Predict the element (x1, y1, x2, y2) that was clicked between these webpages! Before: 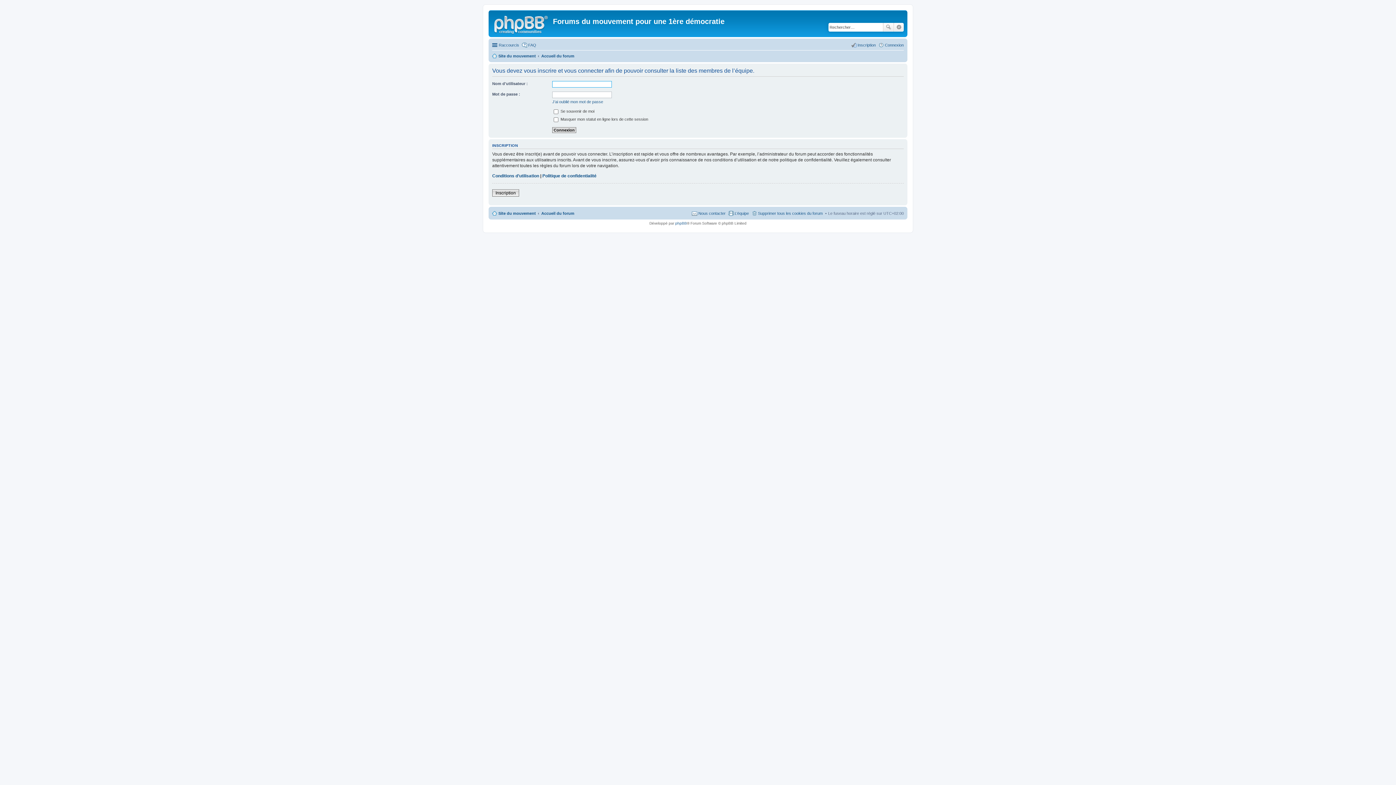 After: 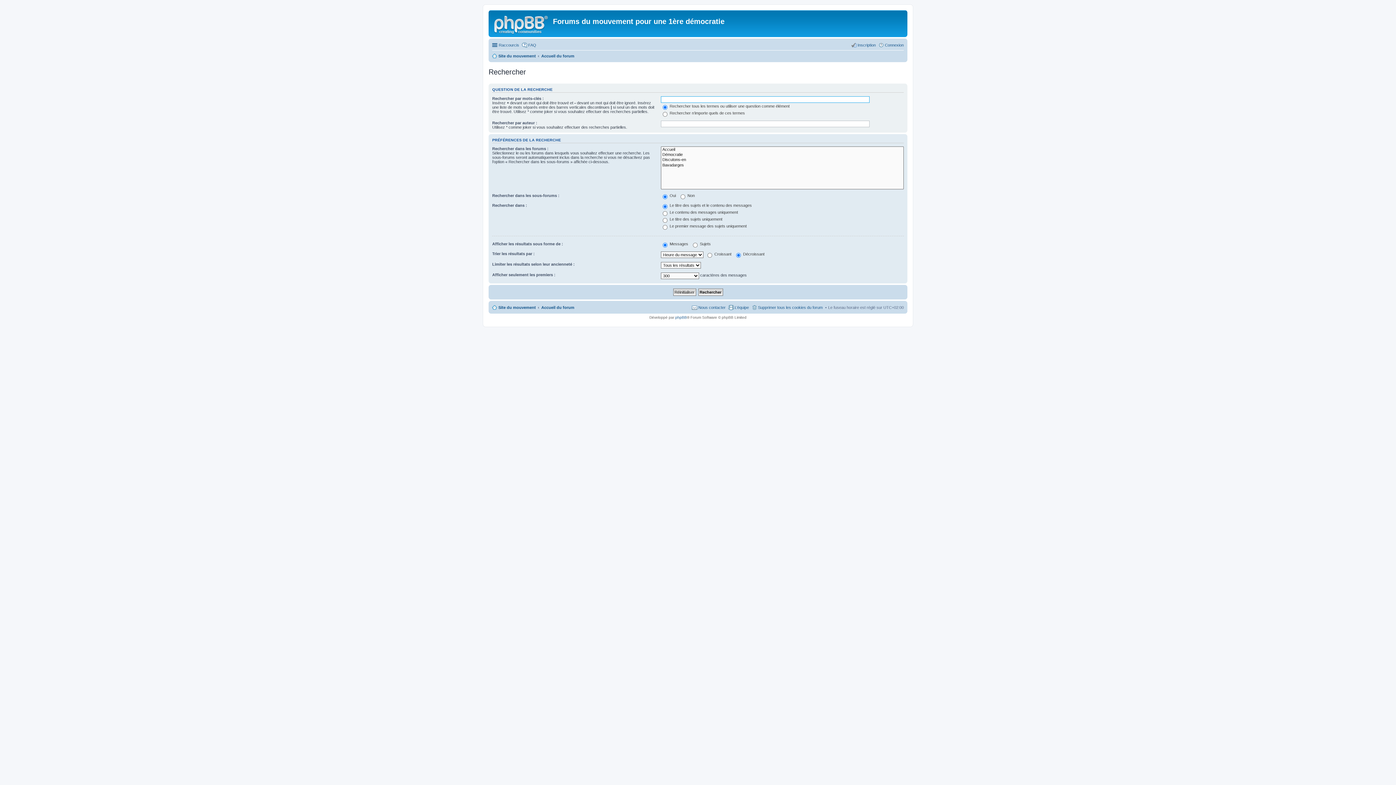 Action: bbox: (894, 22, 904, 31) label: Recherche avancée